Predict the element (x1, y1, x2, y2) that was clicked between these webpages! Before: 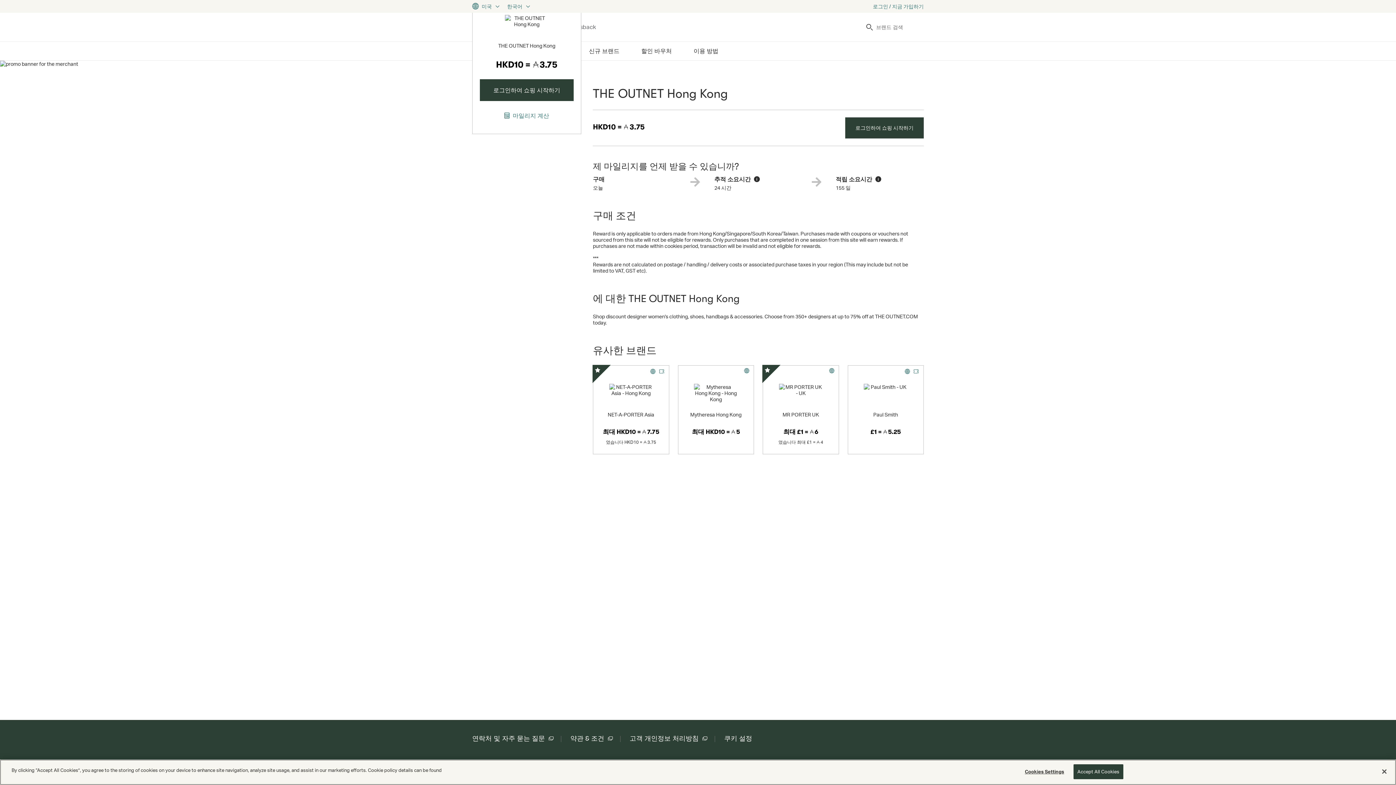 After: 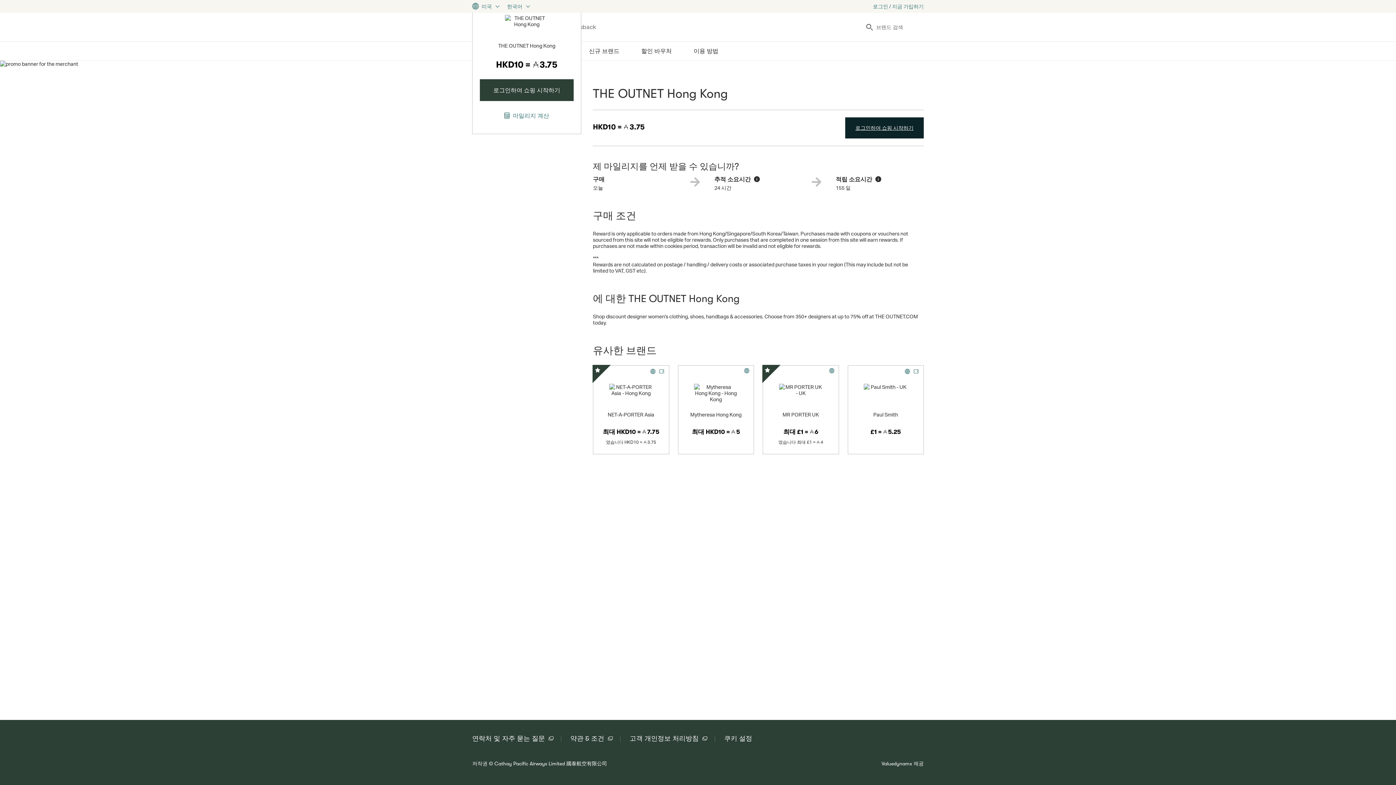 Action: label: 로그인하여 쇼핑 시작하기 bbox: (845, 117, 924, 138)